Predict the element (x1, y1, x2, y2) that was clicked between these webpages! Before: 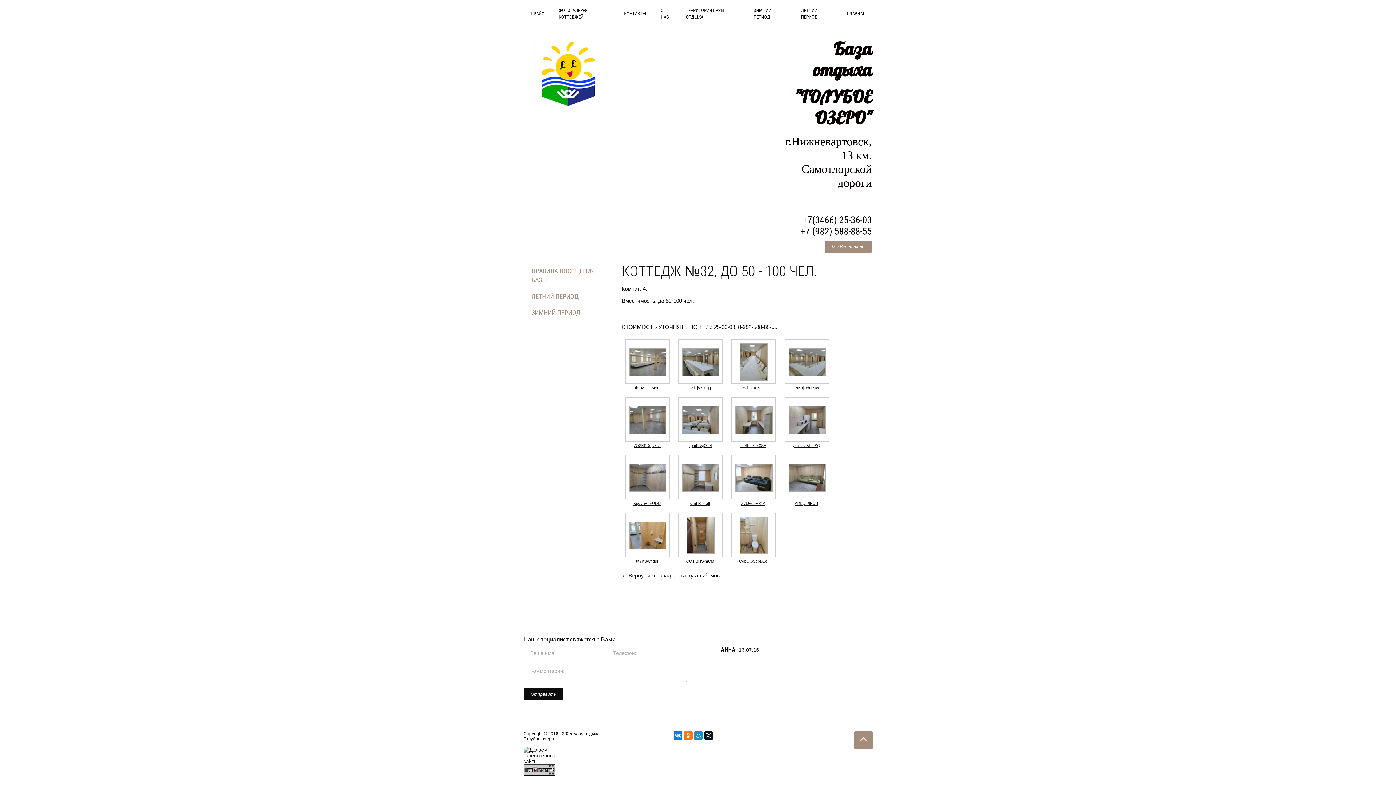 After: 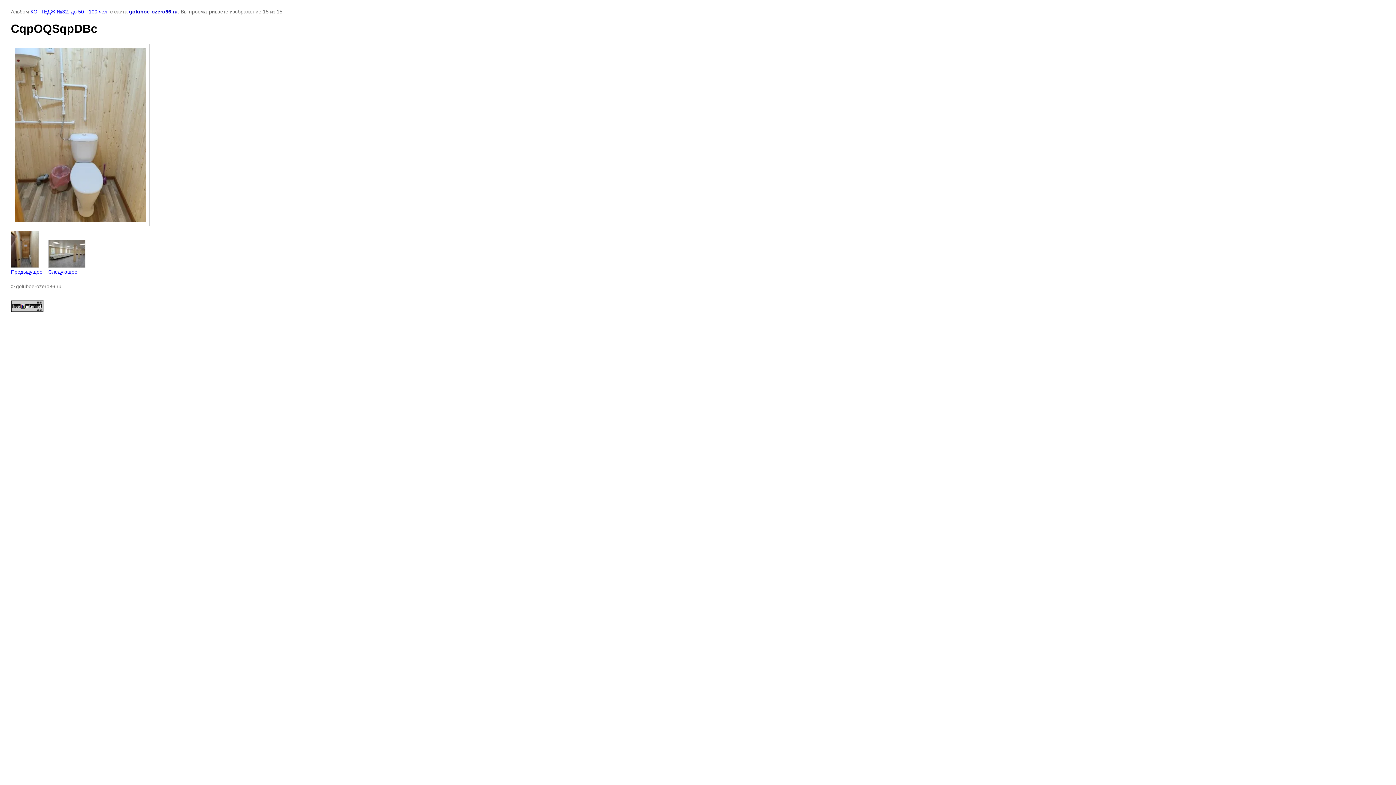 Action: bbox: (739, 559, 767, 563) label: CqpOQSqpDBc